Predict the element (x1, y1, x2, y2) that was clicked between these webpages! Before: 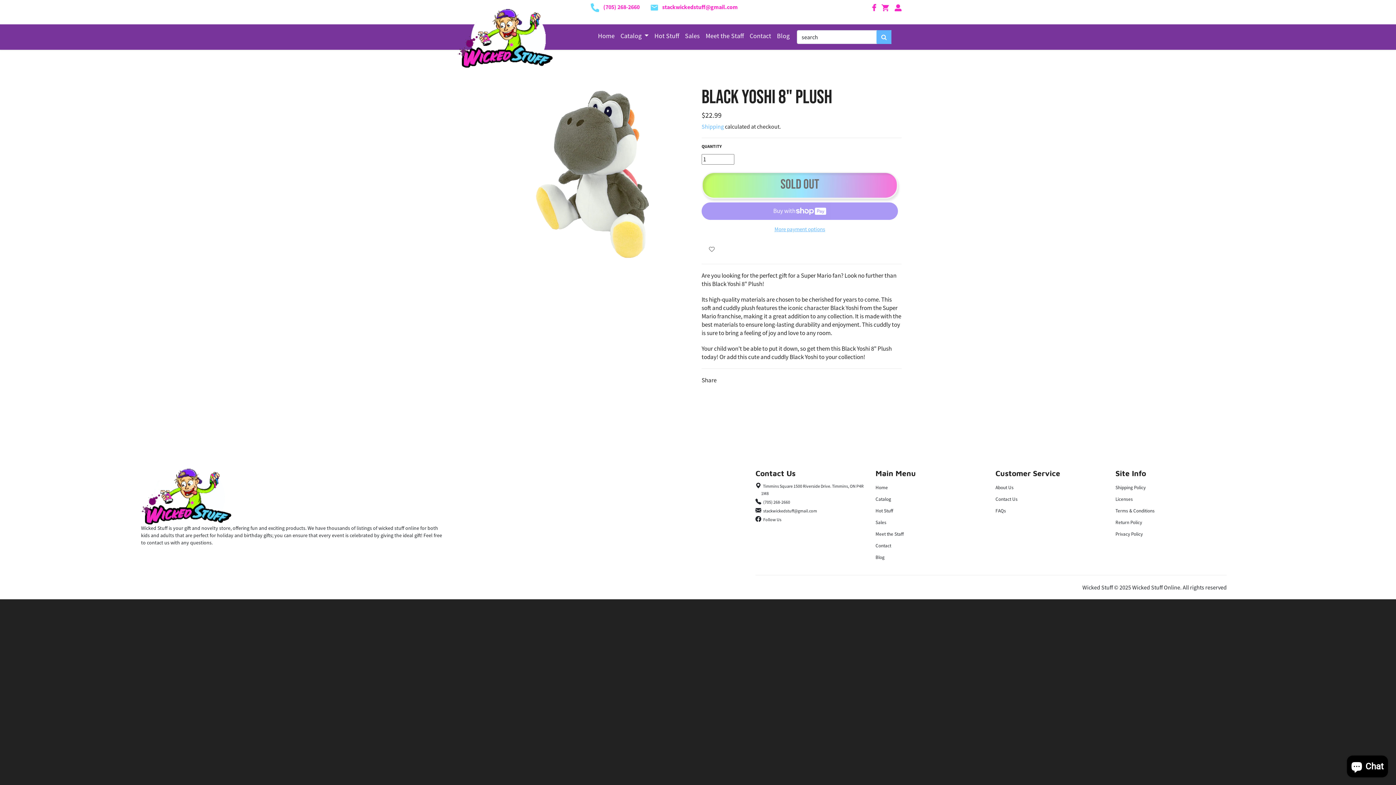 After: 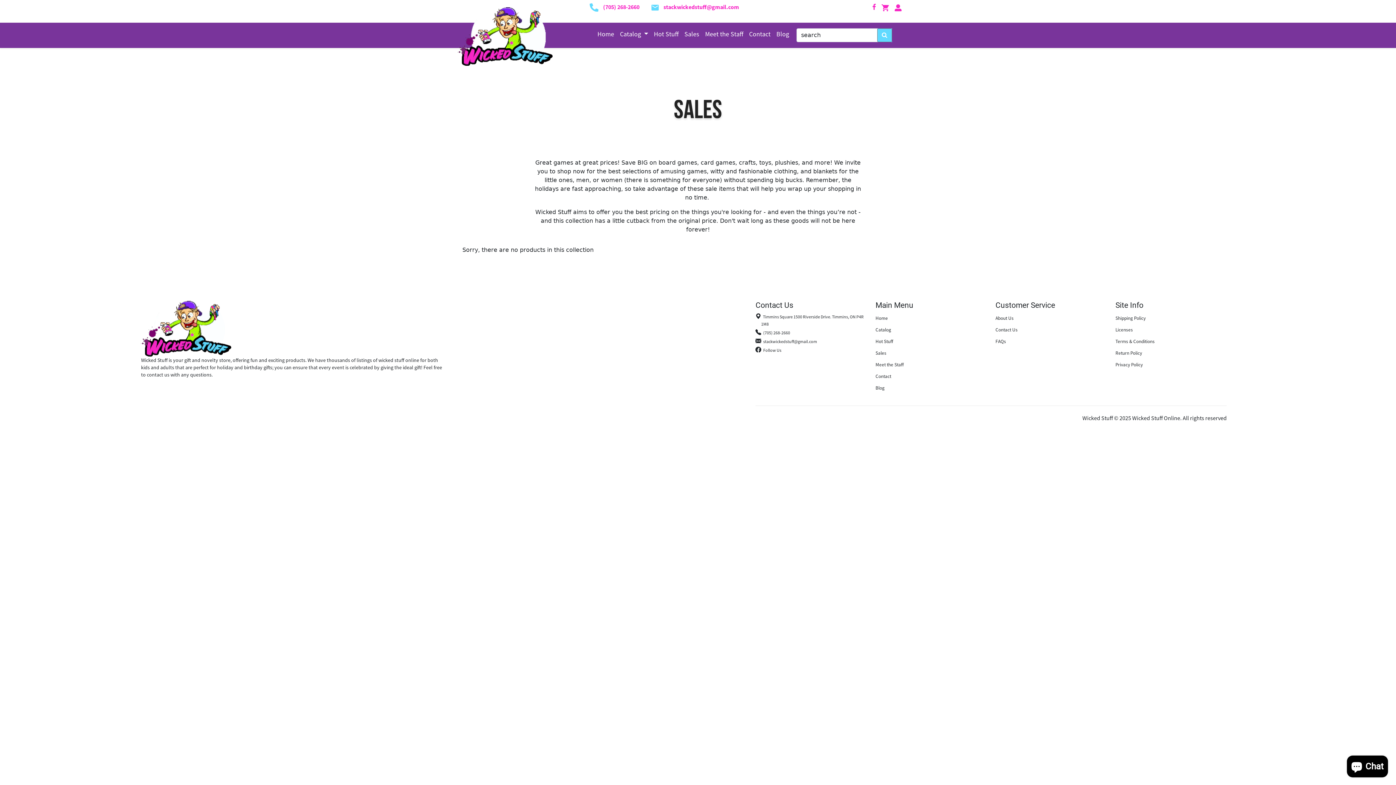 Action: bbox: (875, 517, 886, 528) label: Sales